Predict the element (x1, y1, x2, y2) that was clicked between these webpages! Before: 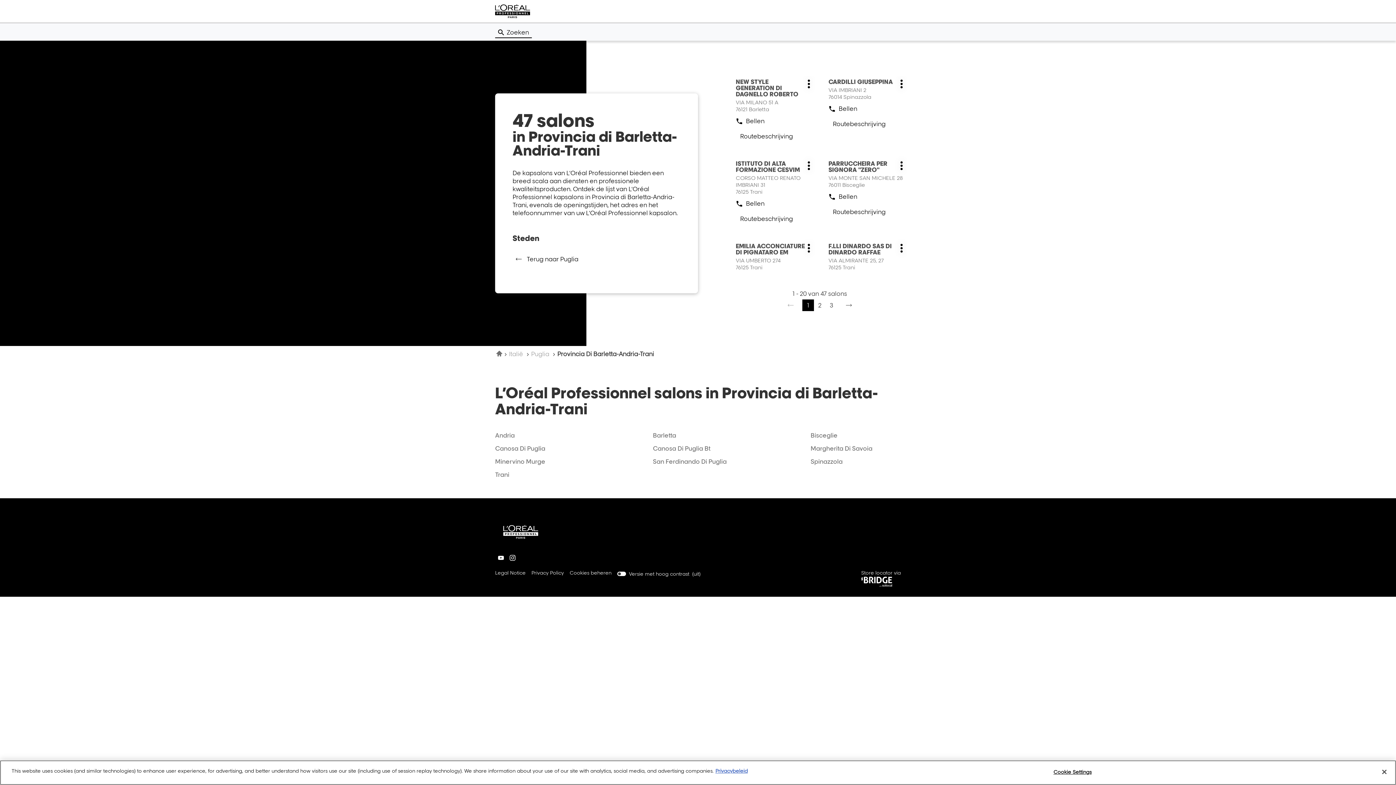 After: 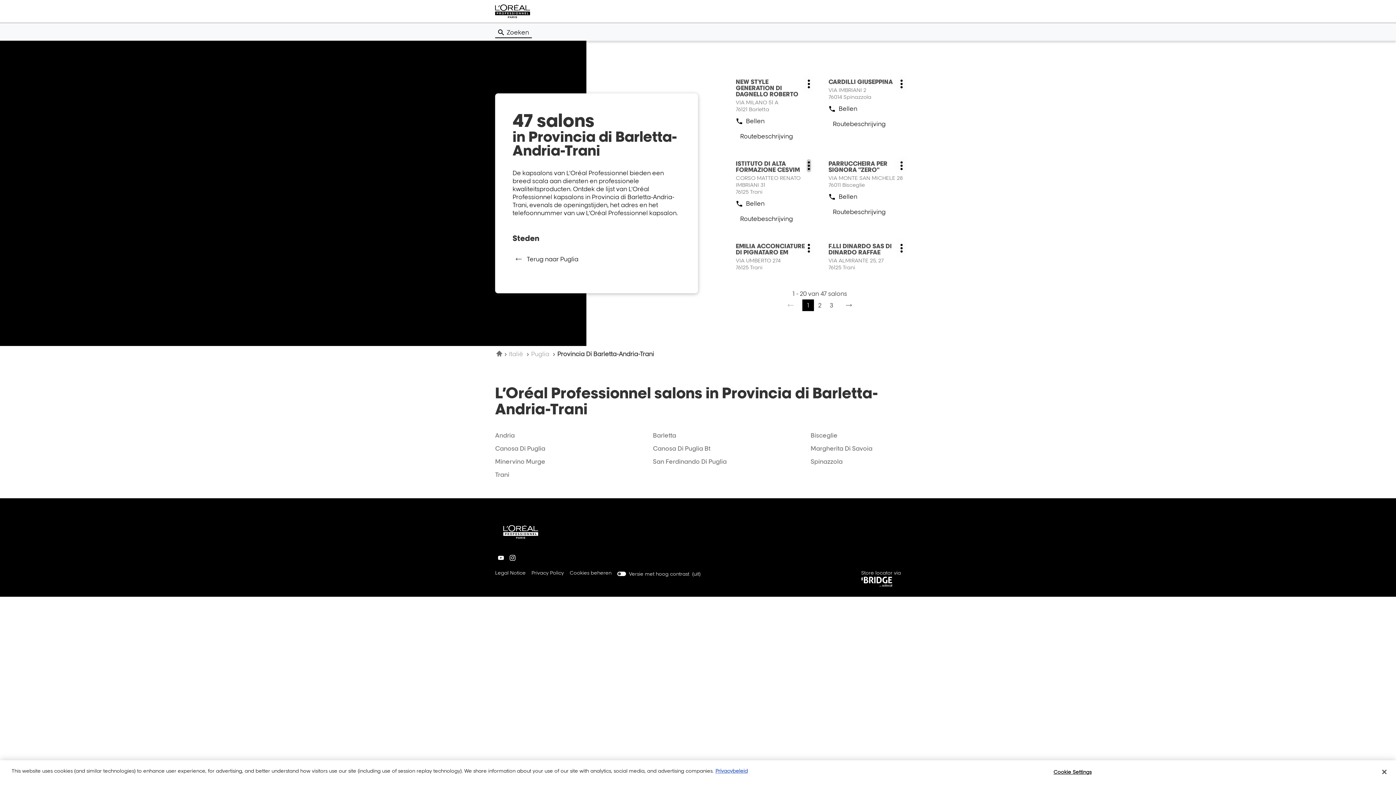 Action: bbox: (806, 159, 811, 172) label: Meer opties